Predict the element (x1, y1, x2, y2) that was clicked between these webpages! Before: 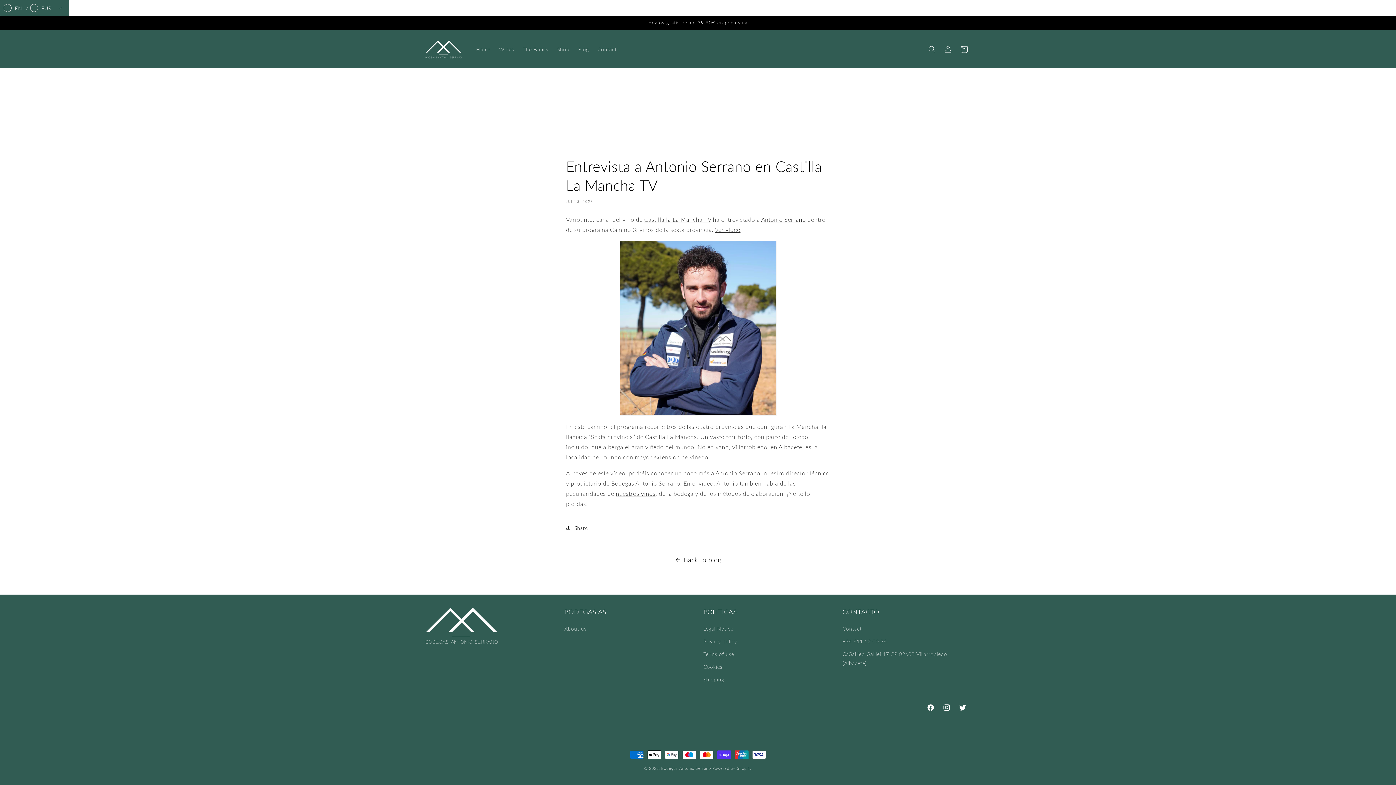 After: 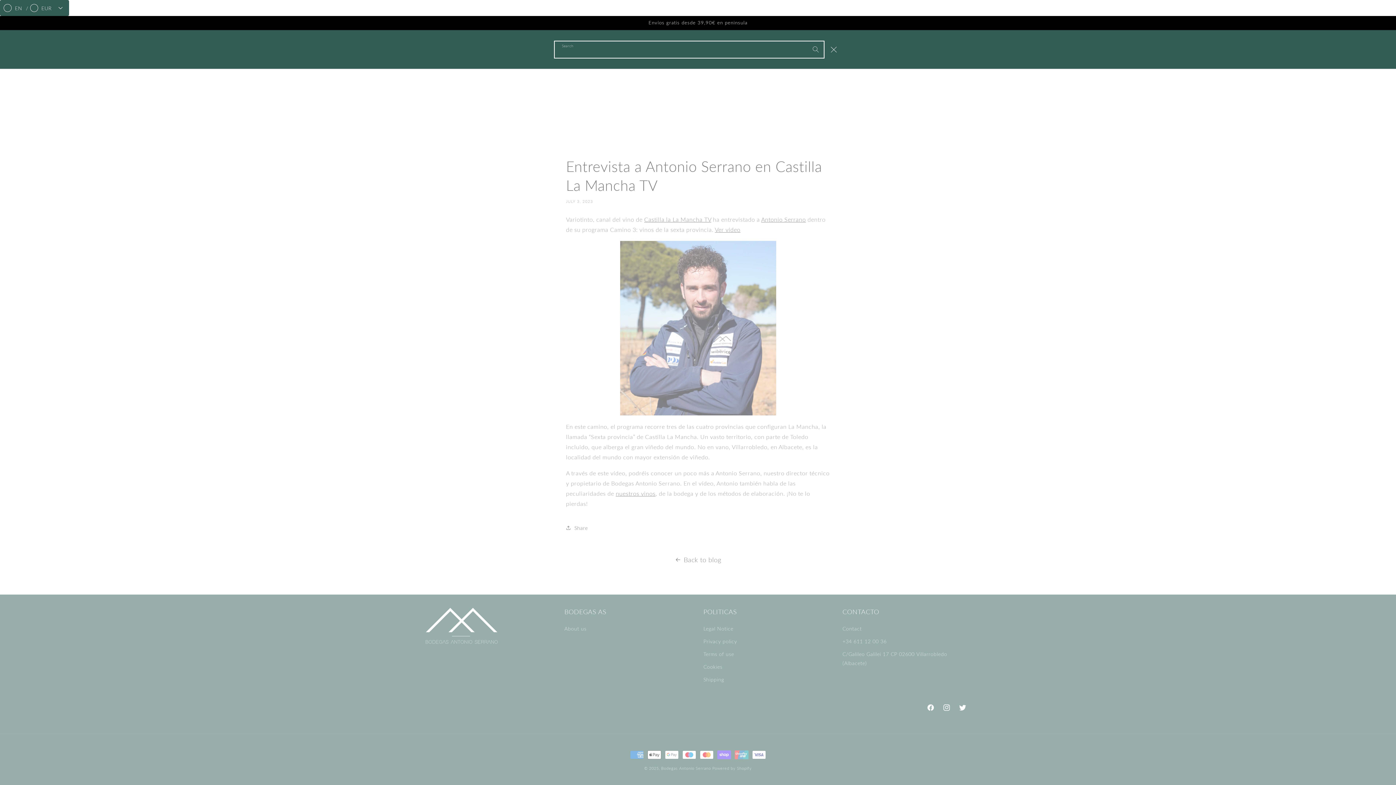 Action: label: Search bbox: (924, 41, 940, 57)